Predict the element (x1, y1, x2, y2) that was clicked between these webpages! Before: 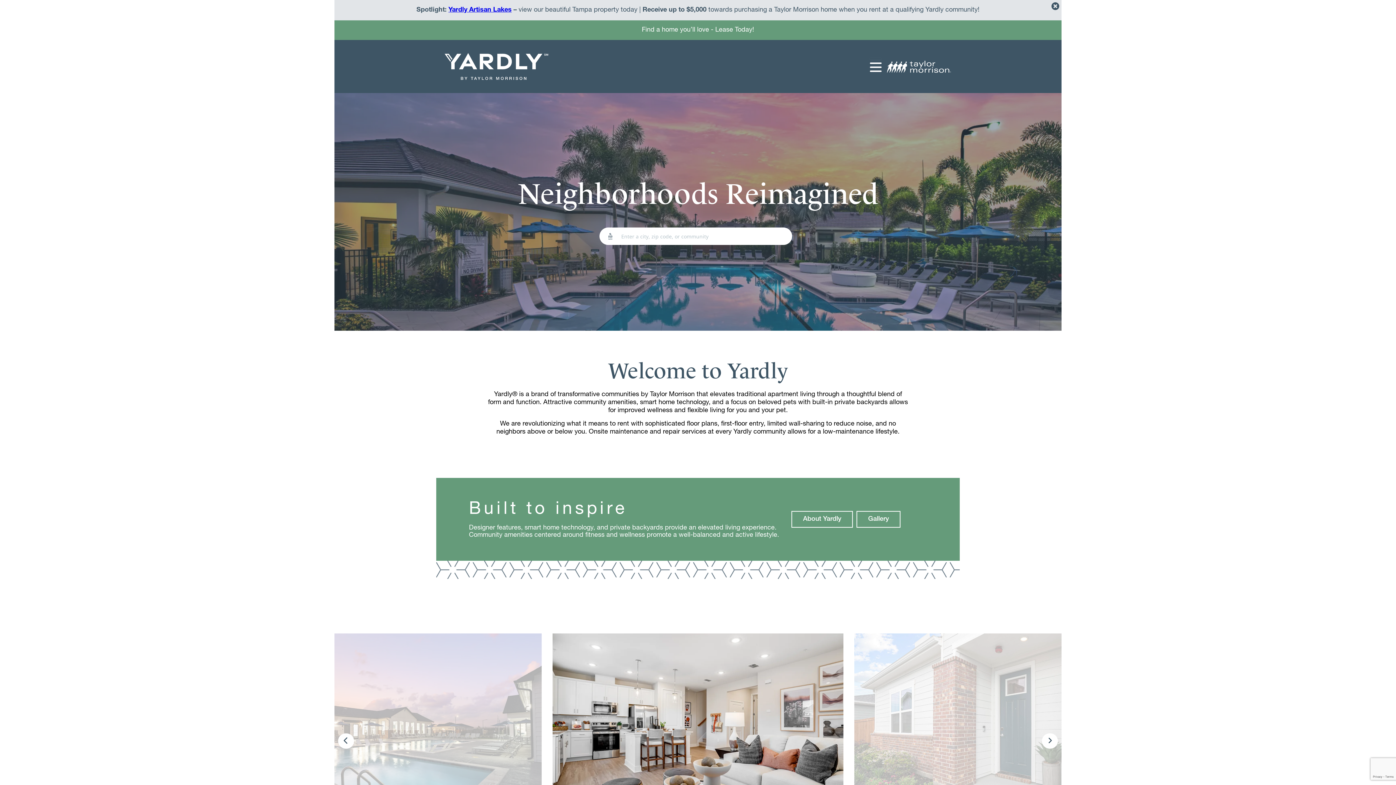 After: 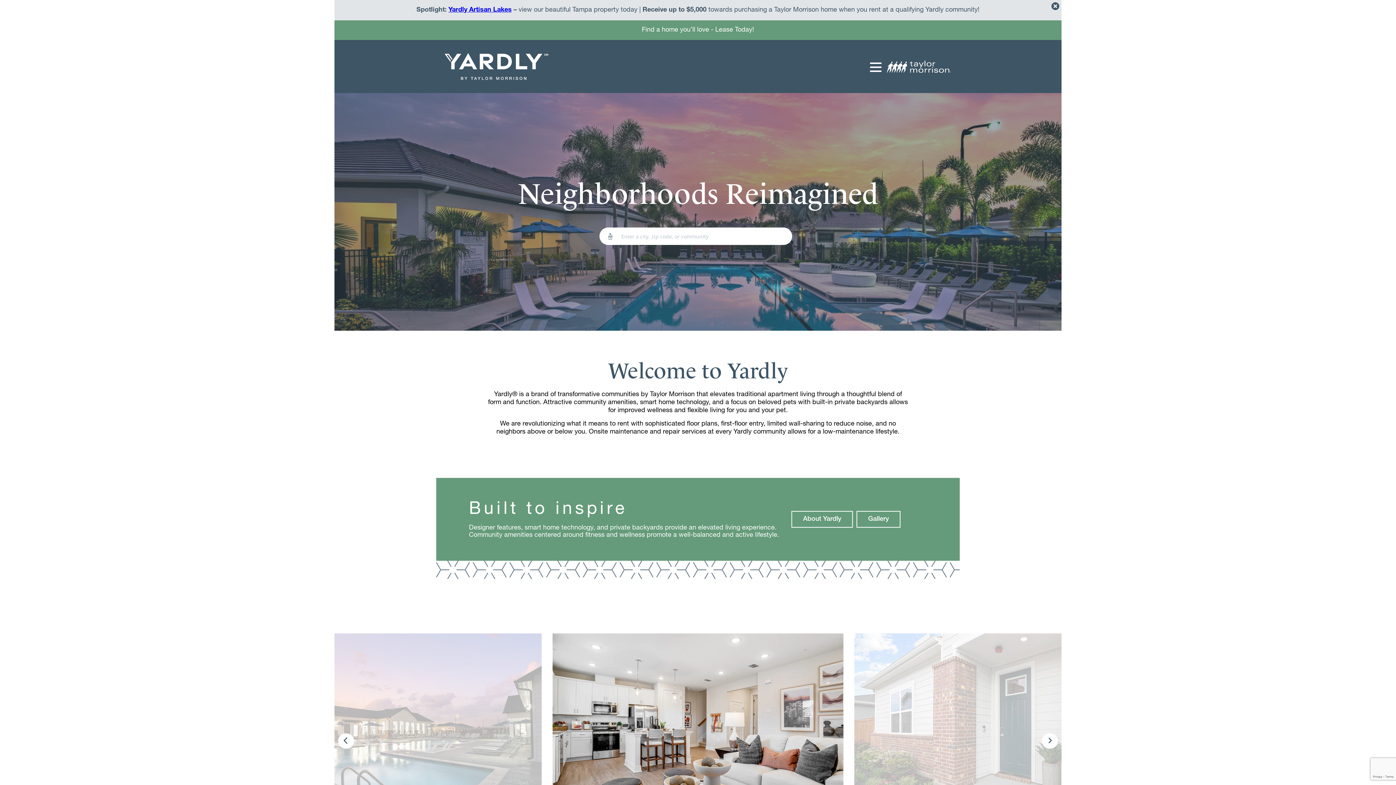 Action: bbox: (444, 53, 548, 80)